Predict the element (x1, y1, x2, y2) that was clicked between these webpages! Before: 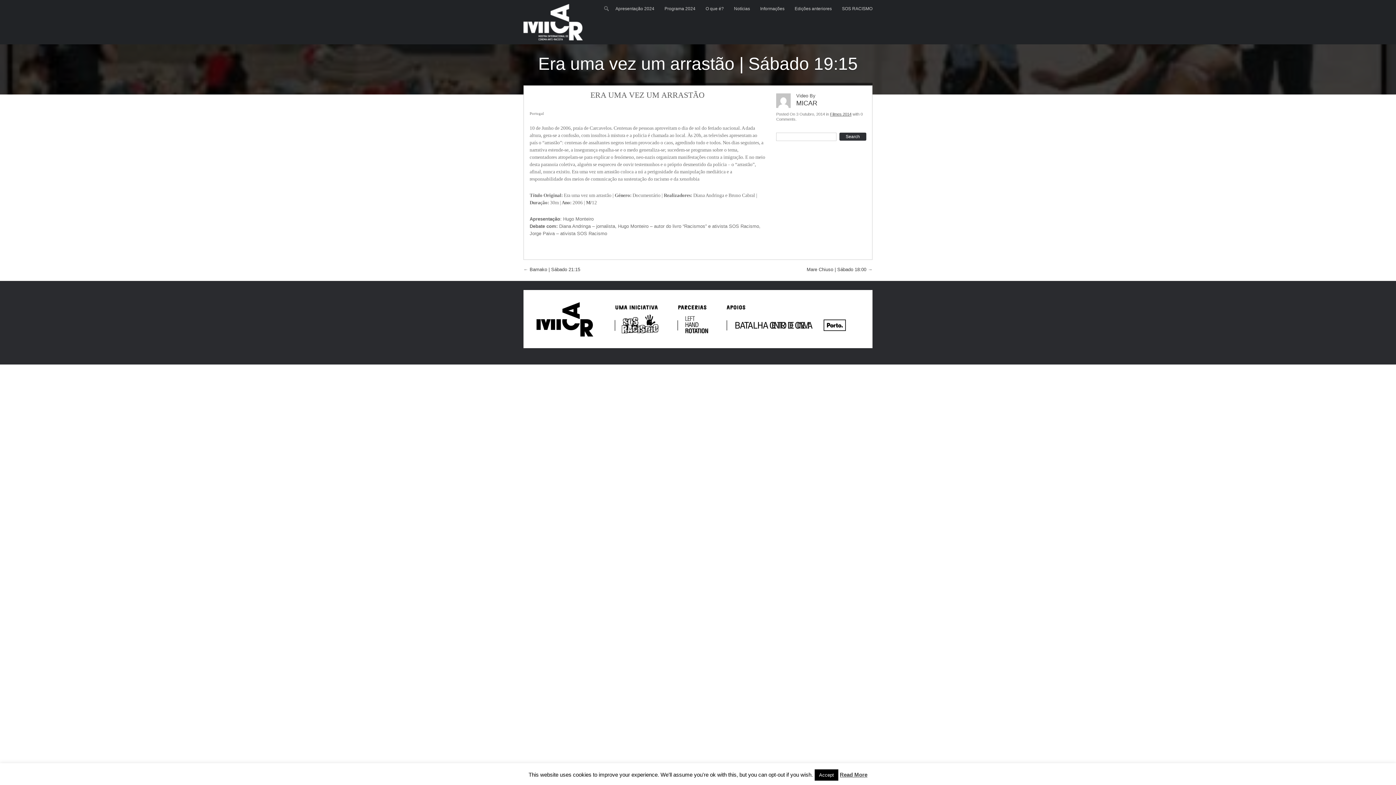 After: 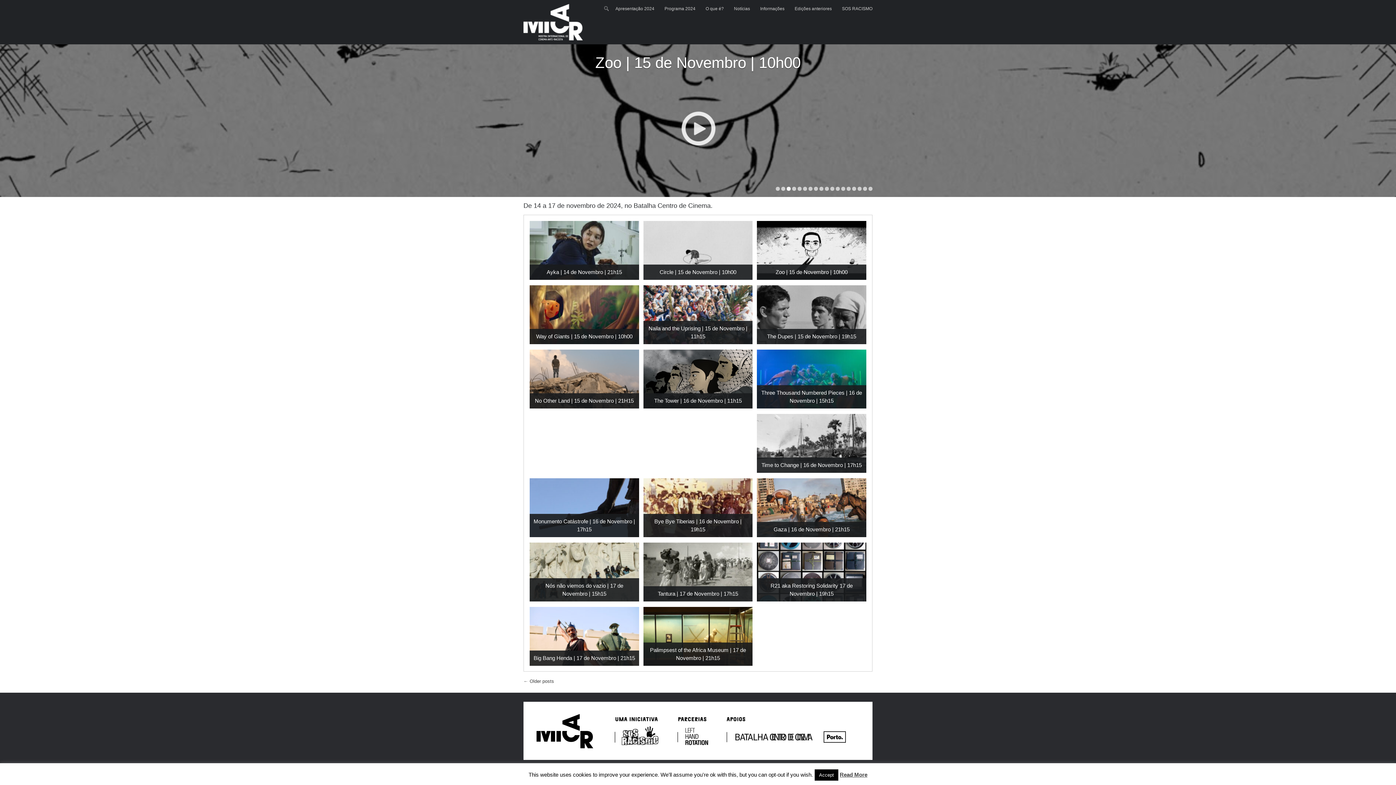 Action: bbox: (523, 4, 582, 40)